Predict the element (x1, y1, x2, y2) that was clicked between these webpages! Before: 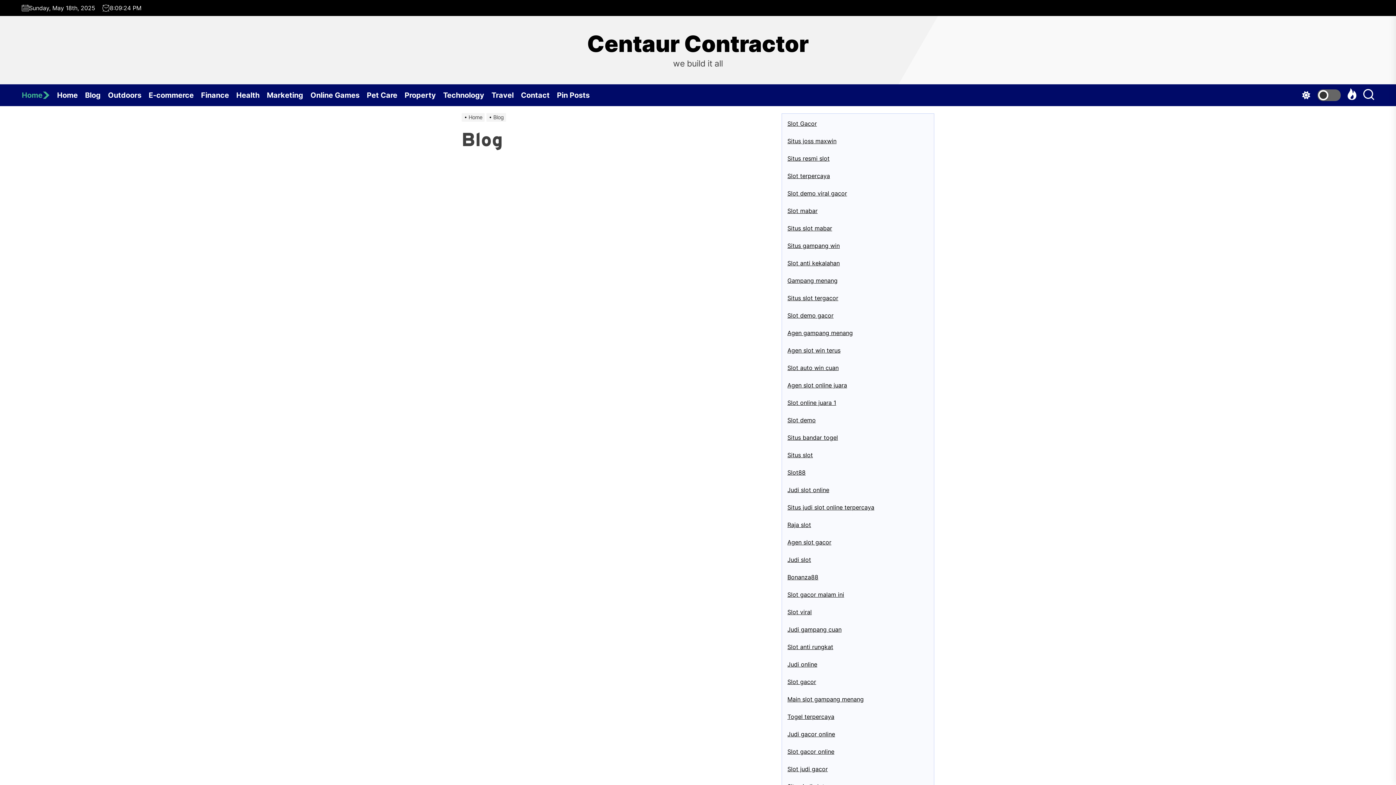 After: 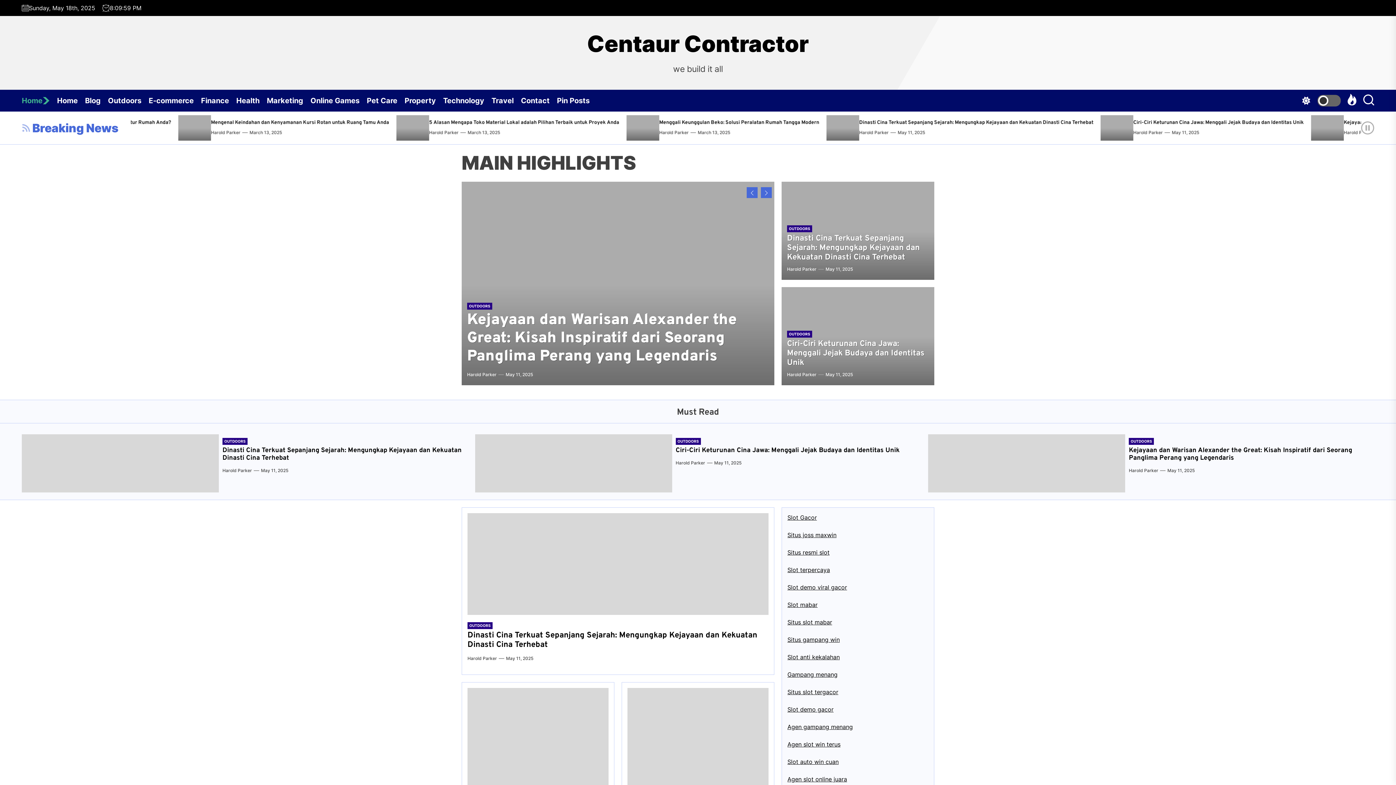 Action: bbox: (21, 84, 57, 106) label: Home